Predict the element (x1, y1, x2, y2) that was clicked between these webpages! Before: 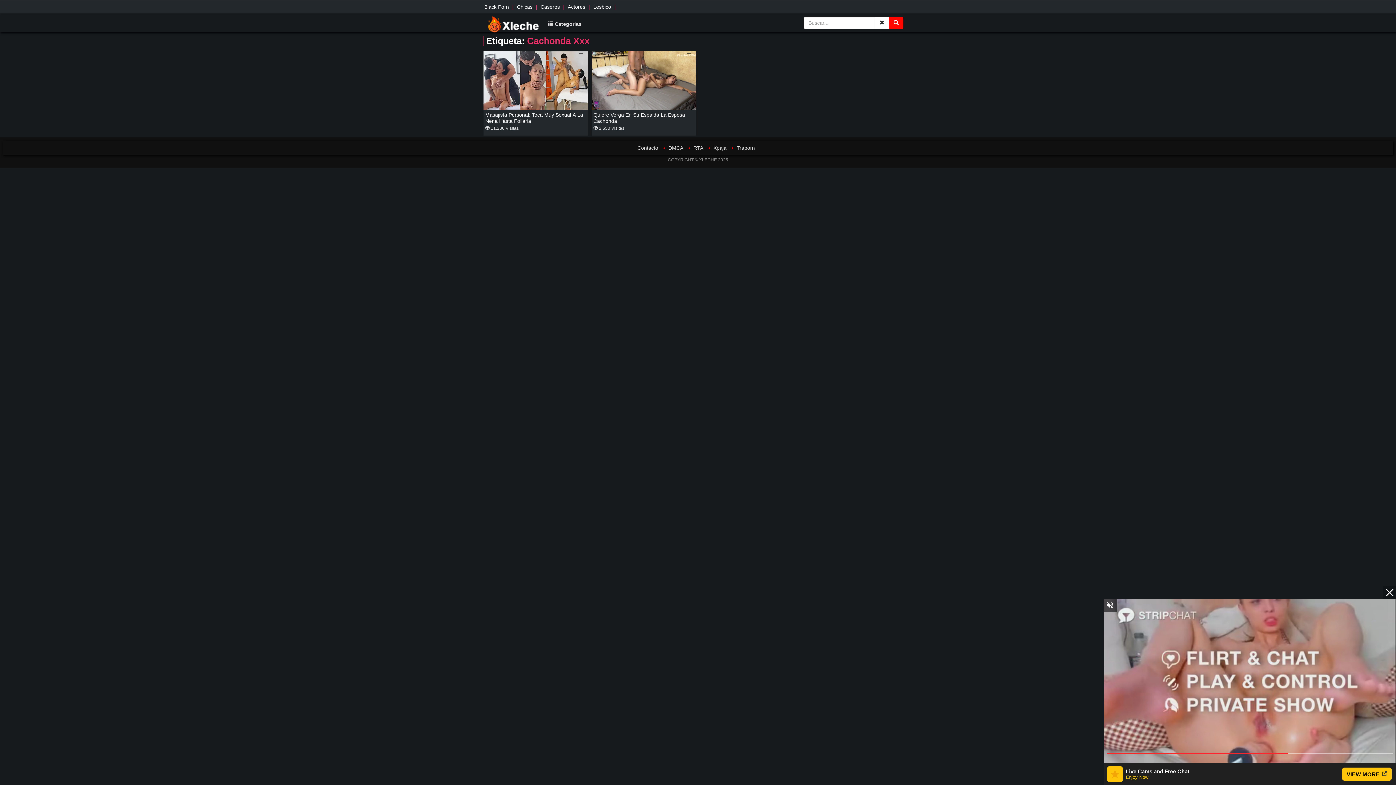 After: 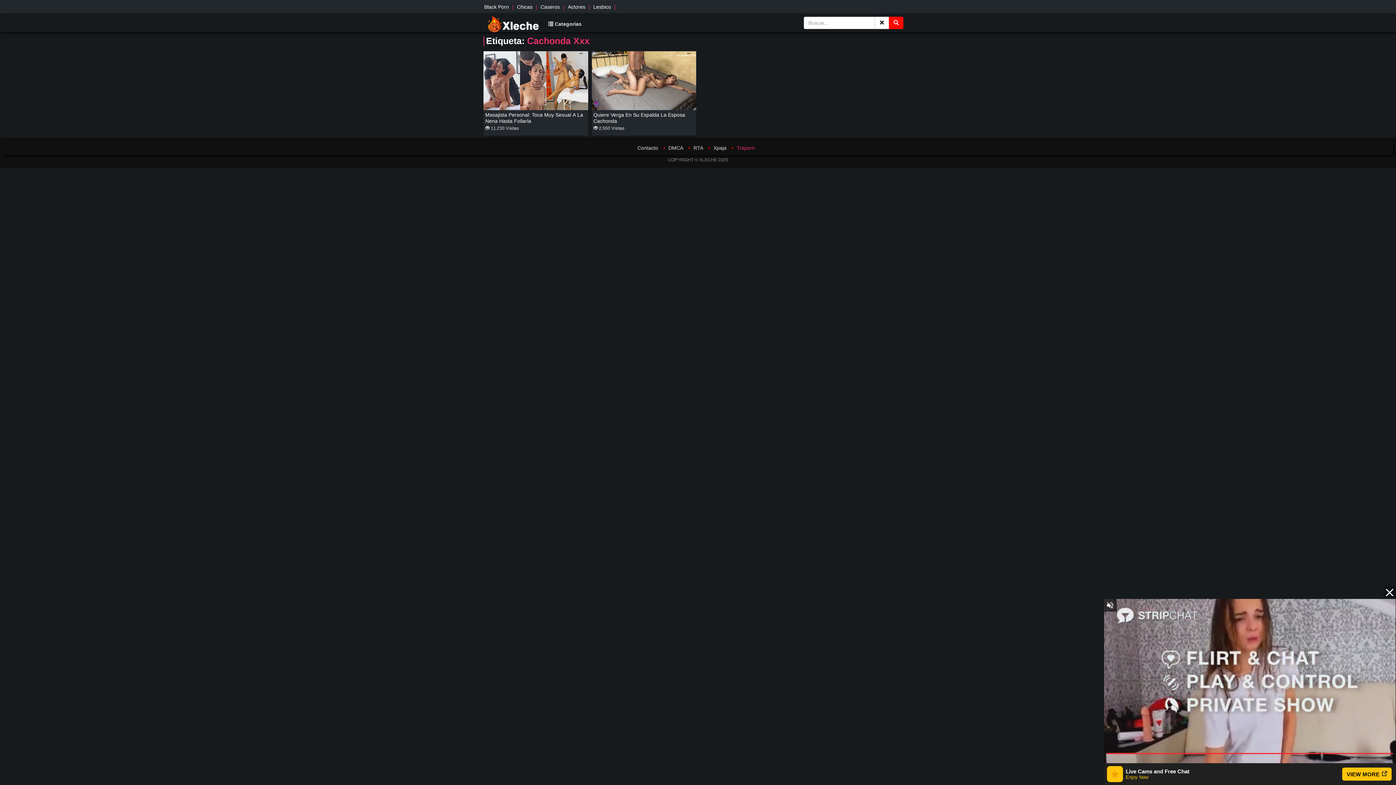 Action: label: Traporn bbox: (736, 144, 755, 150)